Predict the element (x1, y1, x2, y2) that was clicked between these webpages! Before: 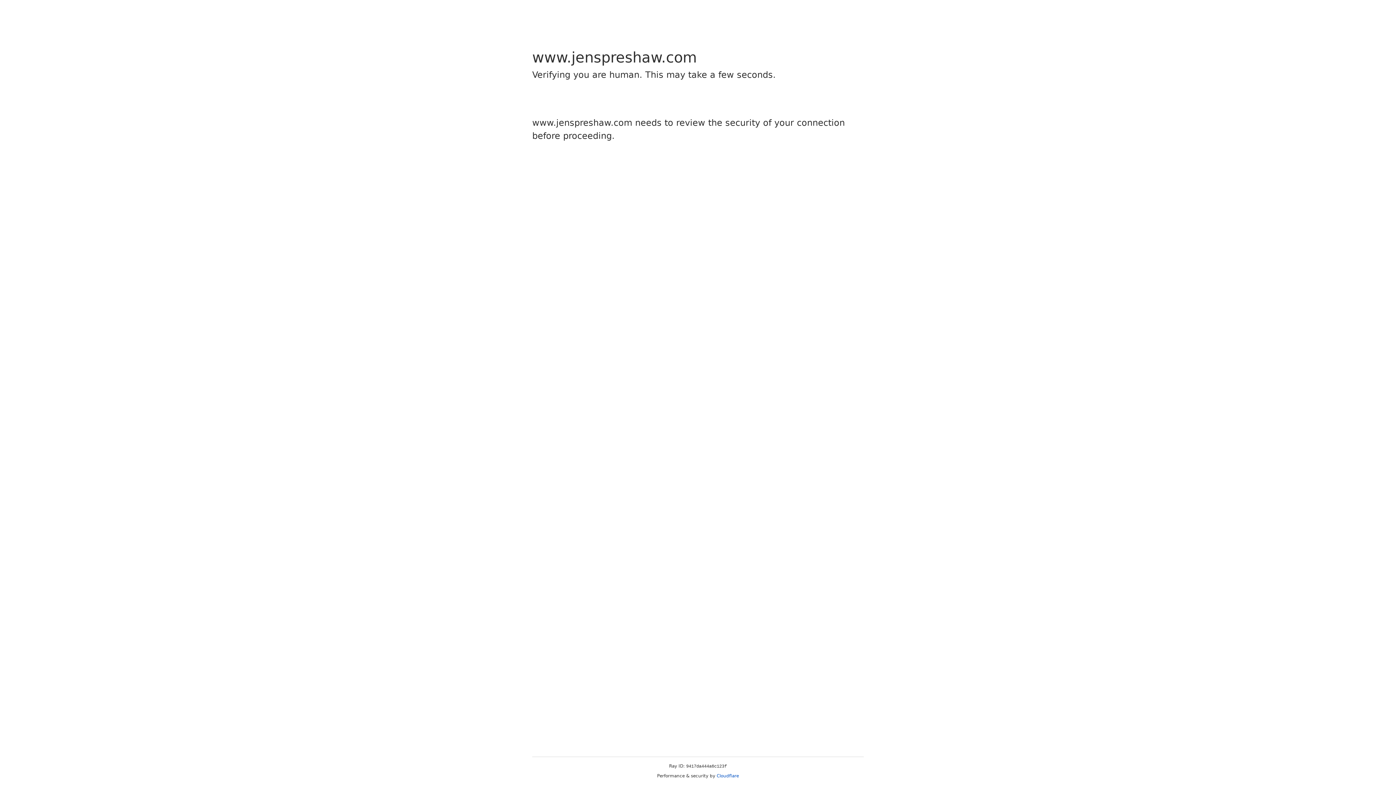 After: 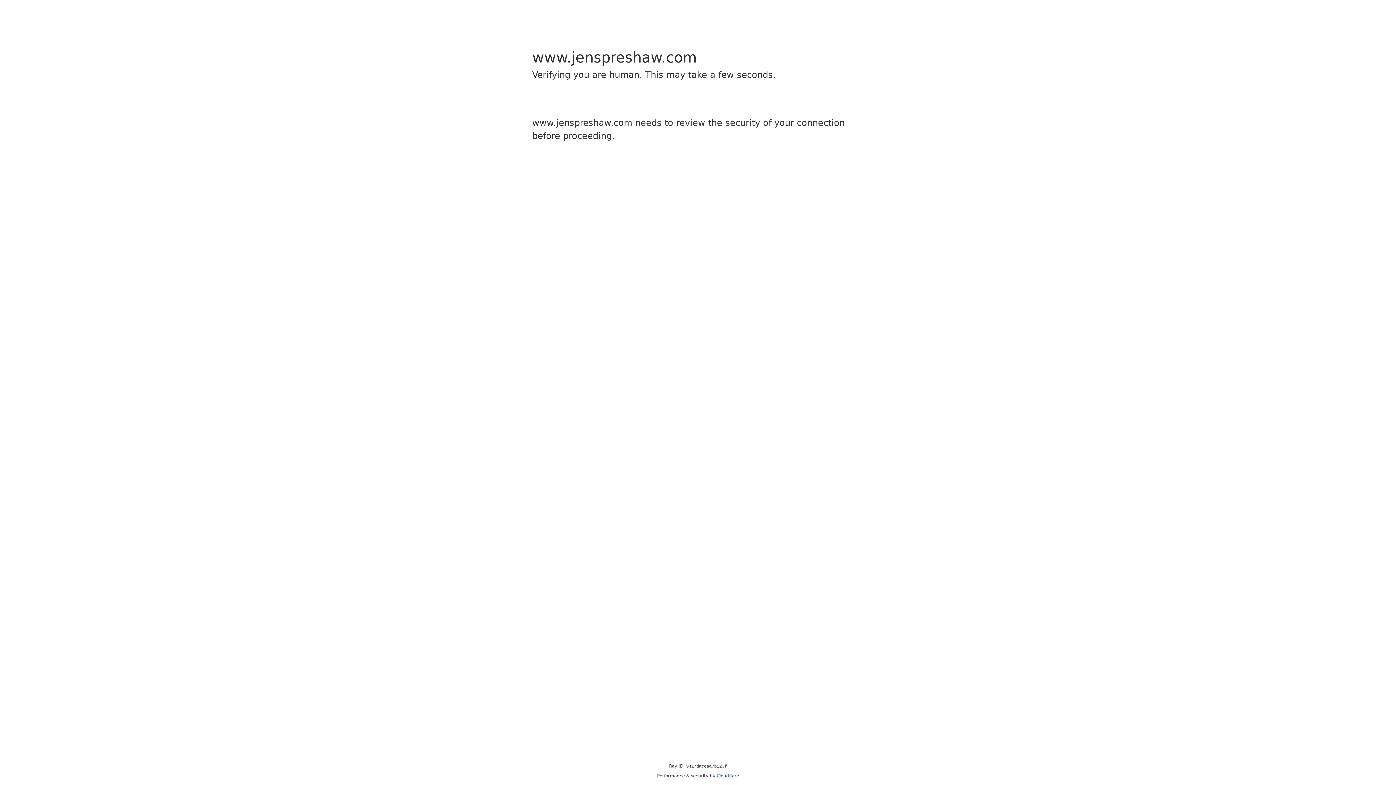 Action: bbox: (716, 773, 739, 778) label: Cloudflare